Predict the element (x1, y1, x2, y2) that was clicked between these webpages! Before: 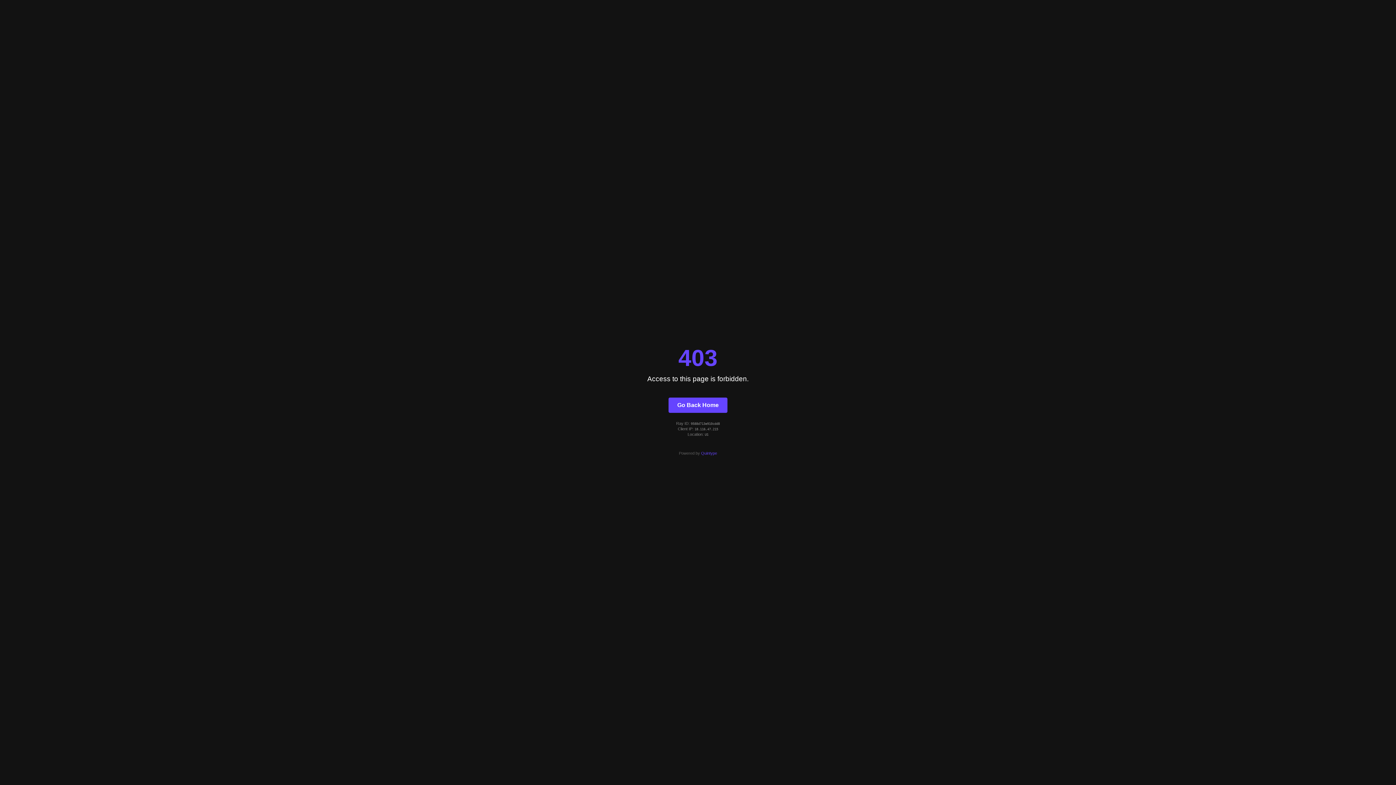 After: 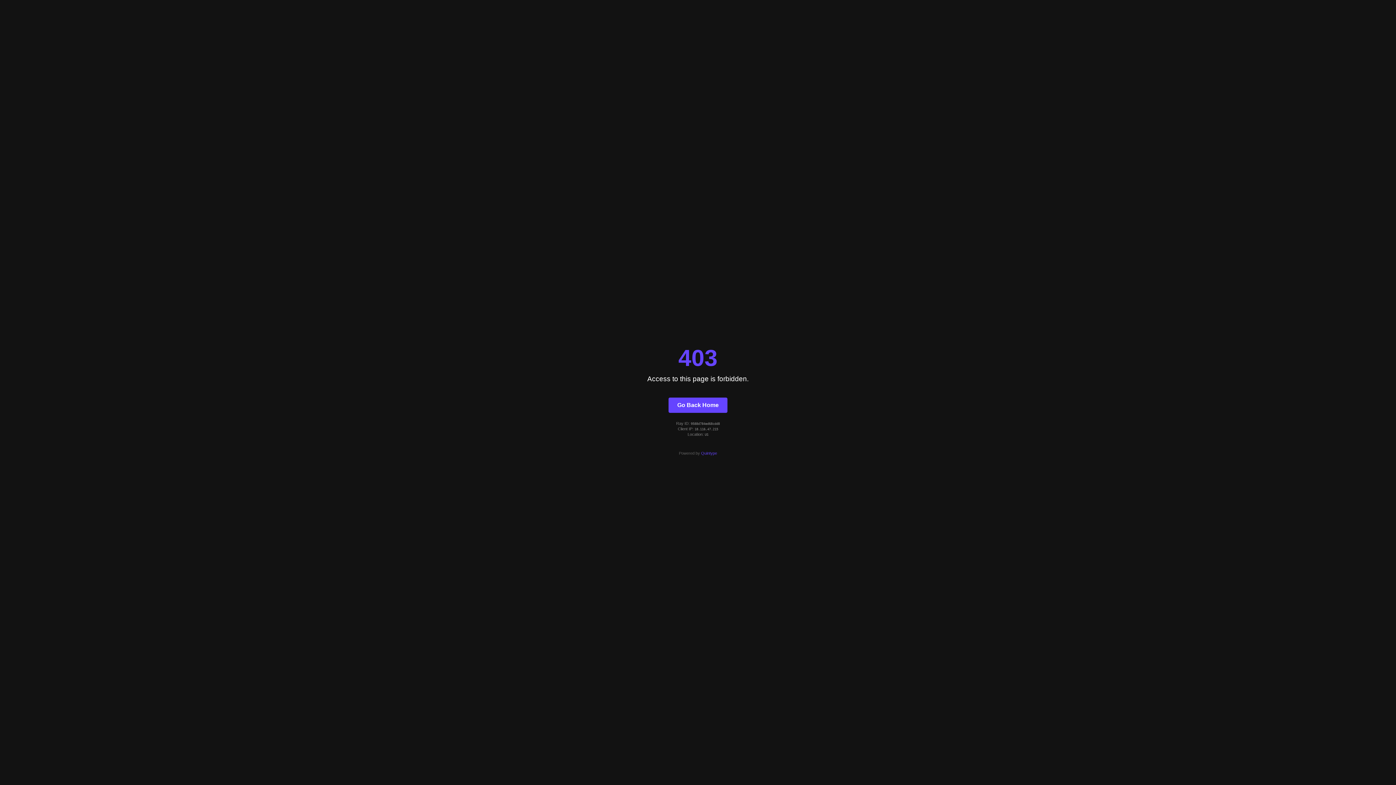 Action: label: Go Back Home bbox: (668, 397, 727, 412)